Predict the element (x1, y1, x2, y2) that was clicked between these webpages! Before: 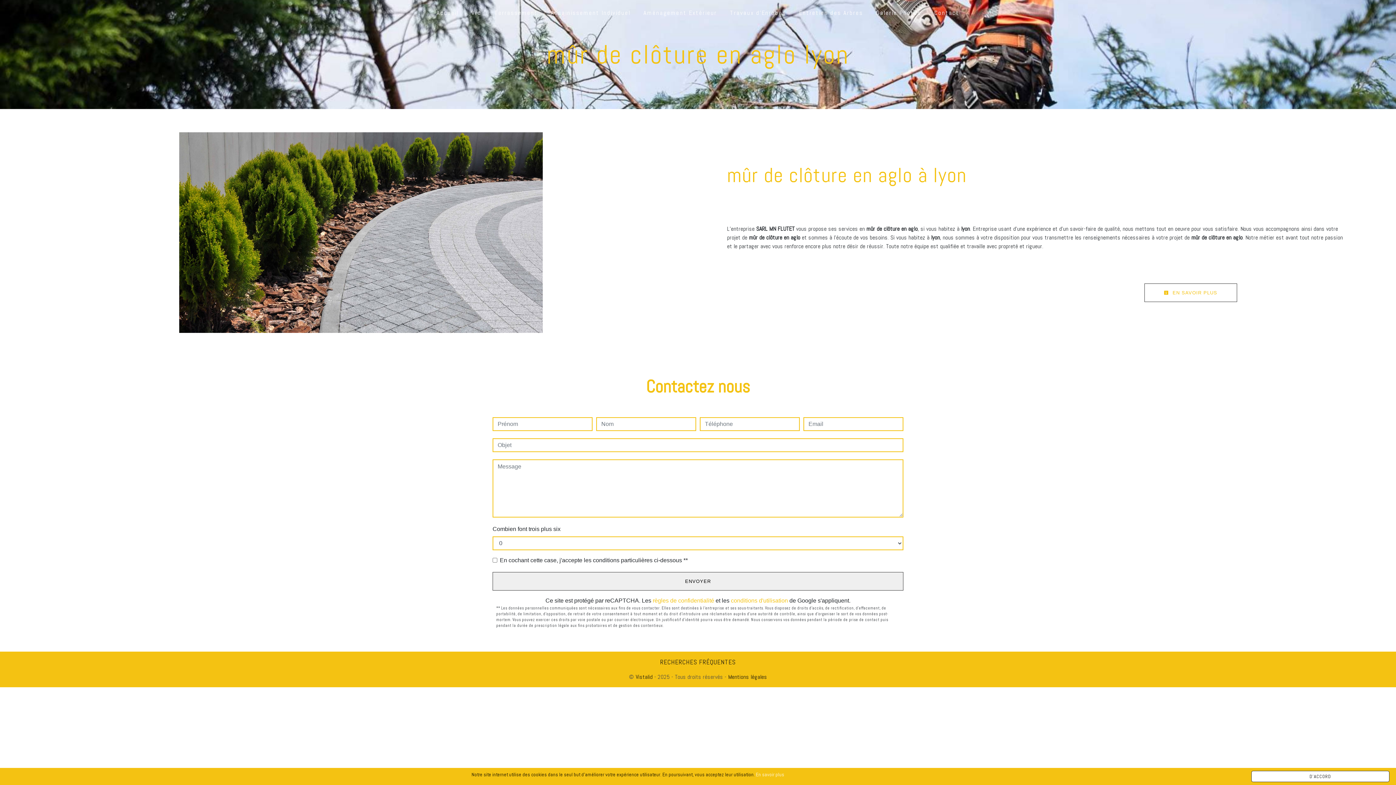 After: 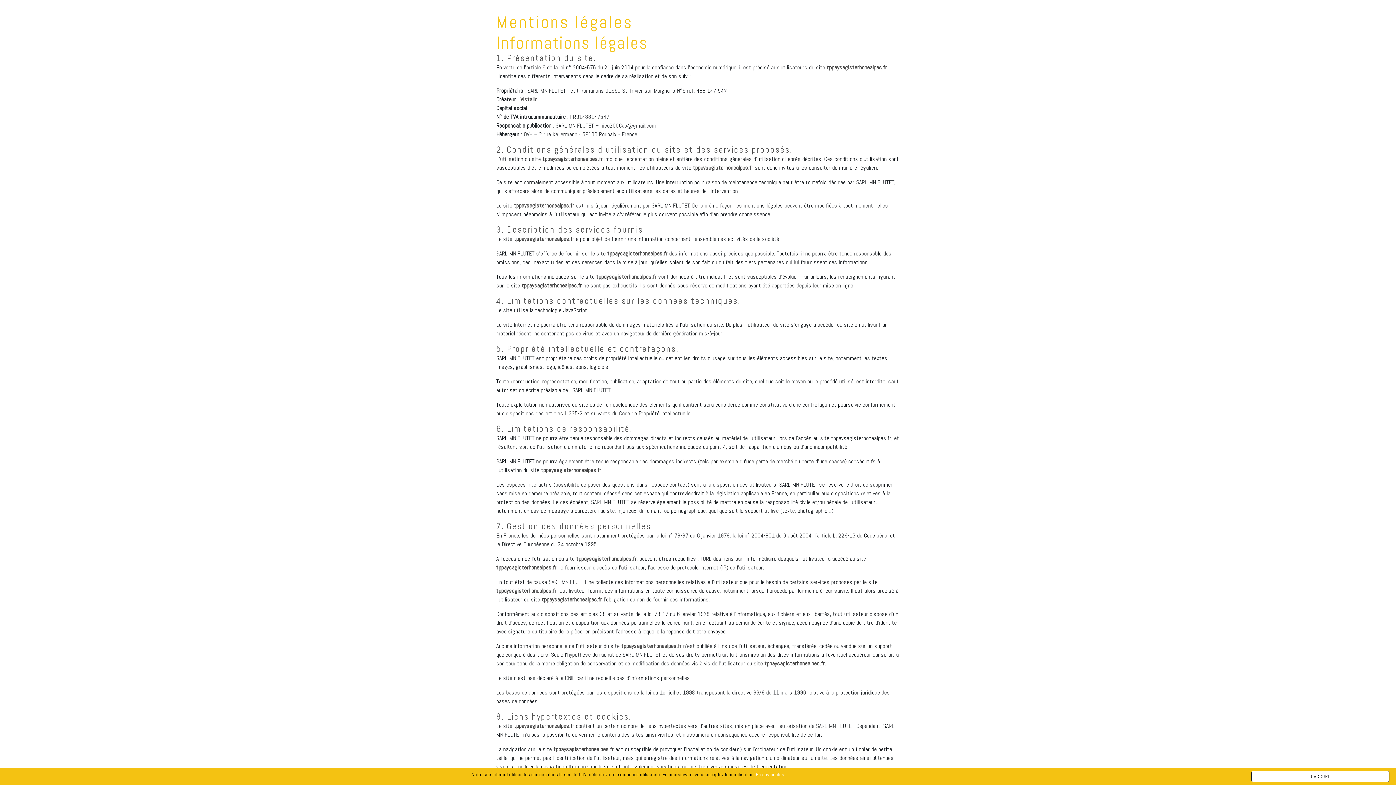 Action: label: En savoir plus bbox: (756, 771, 784, 778)